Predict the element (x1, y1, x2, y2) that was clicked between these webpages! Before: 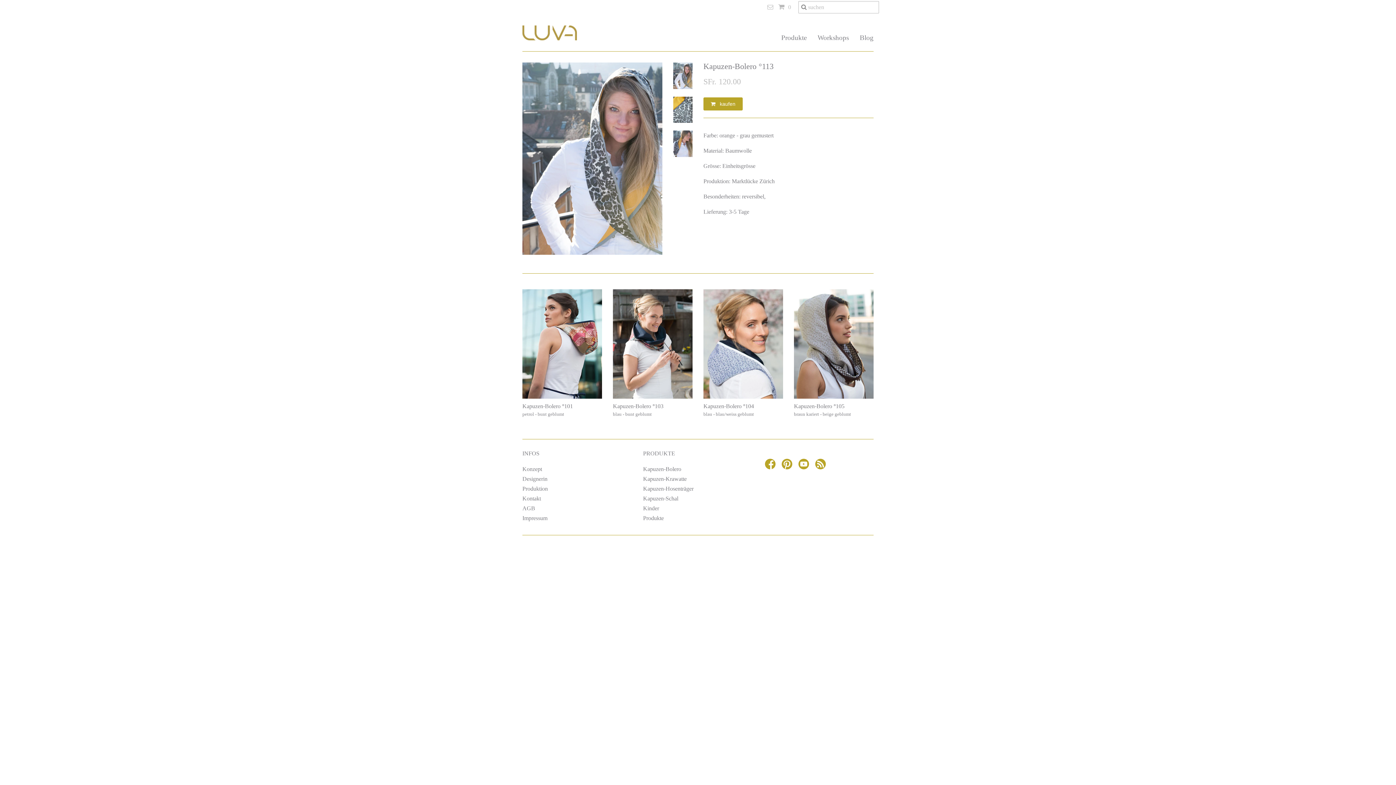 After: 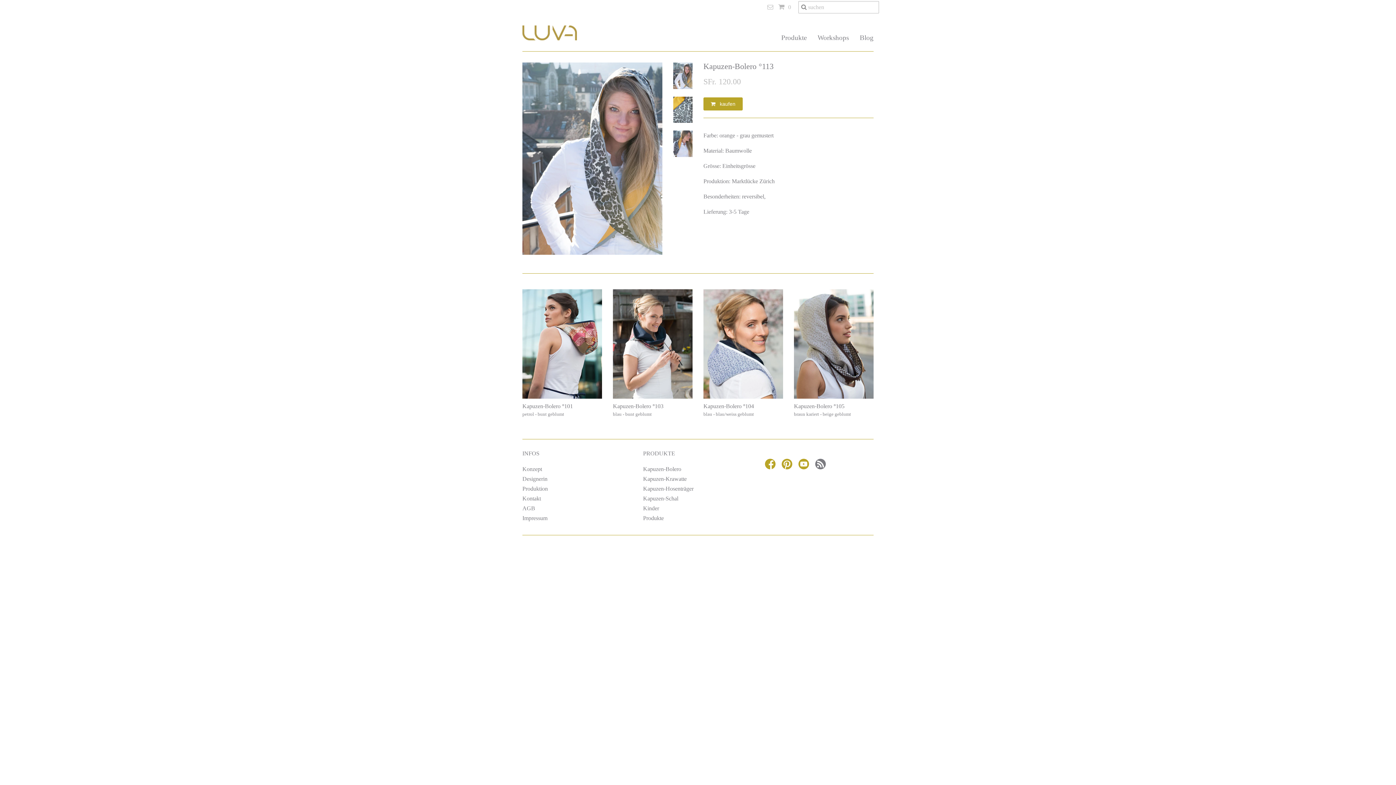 Action: bbox: (815, 460, 828, 473)